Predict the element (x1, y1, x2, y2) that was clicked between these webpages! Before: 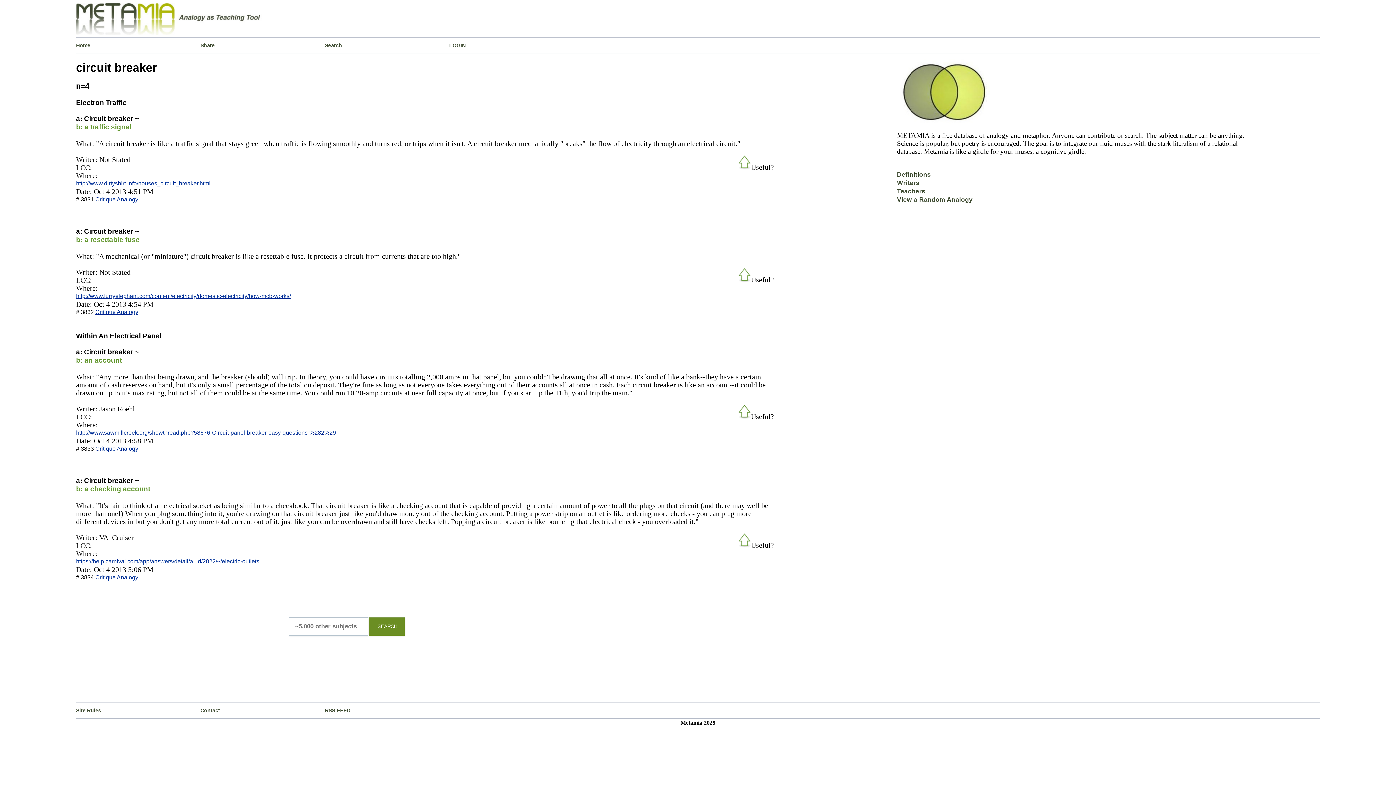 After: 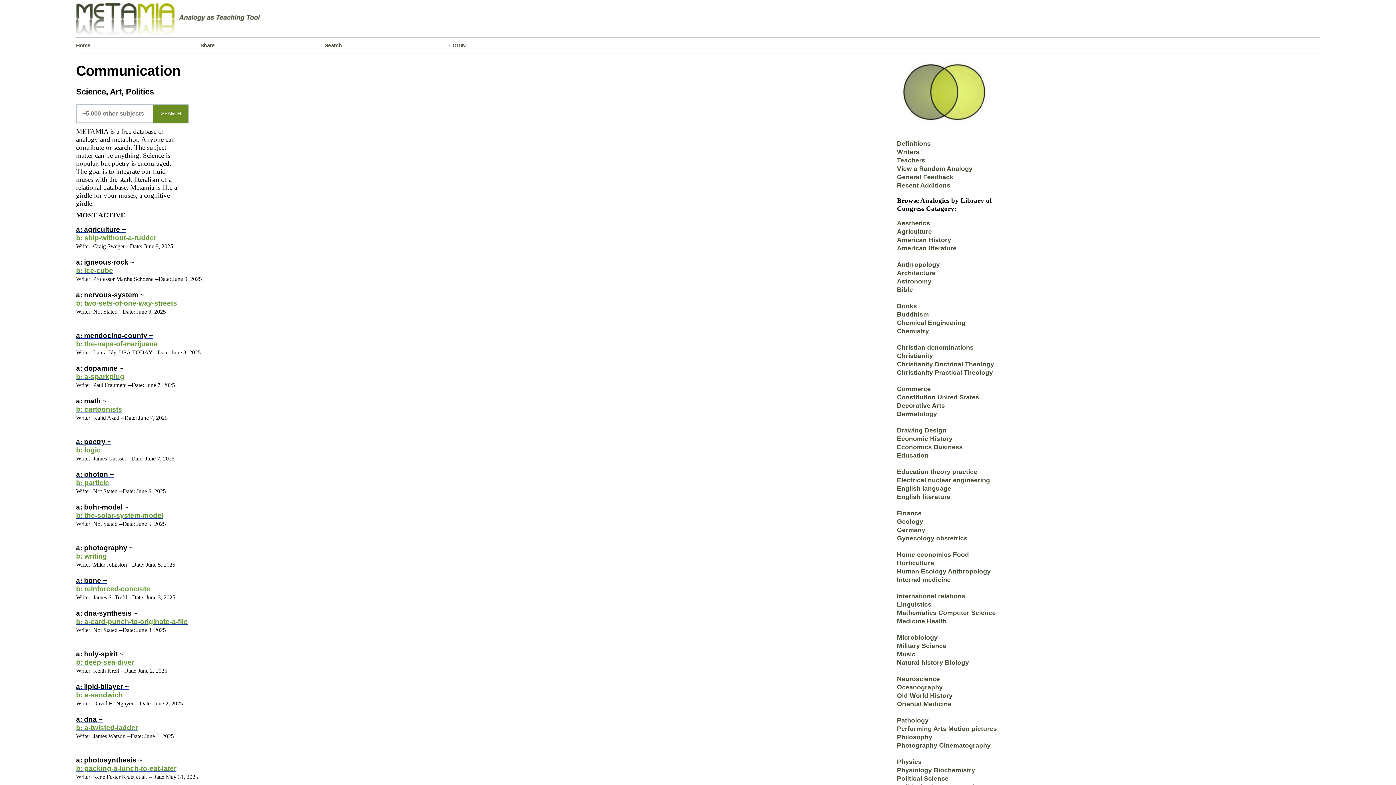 Action: label: Home bbox: (76, 37, 200, 53)